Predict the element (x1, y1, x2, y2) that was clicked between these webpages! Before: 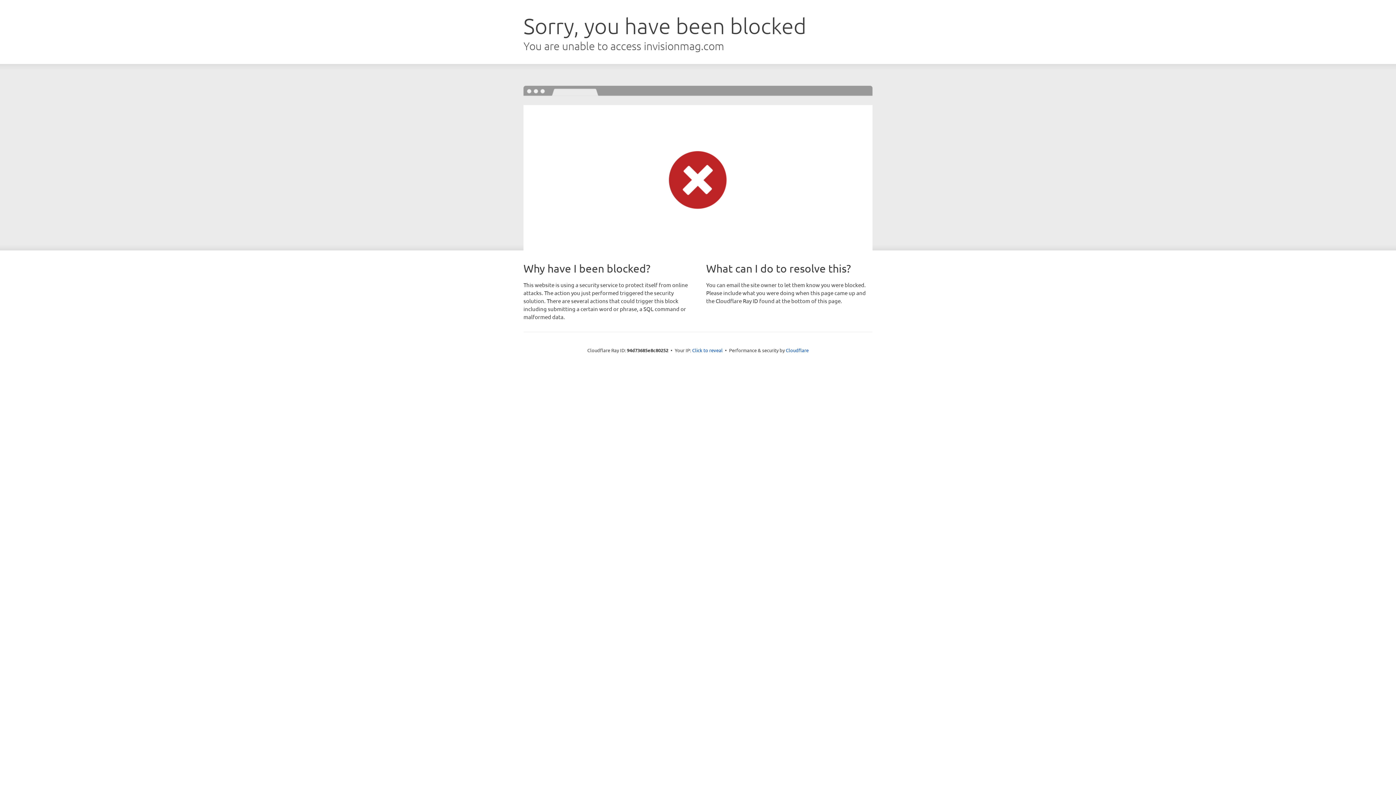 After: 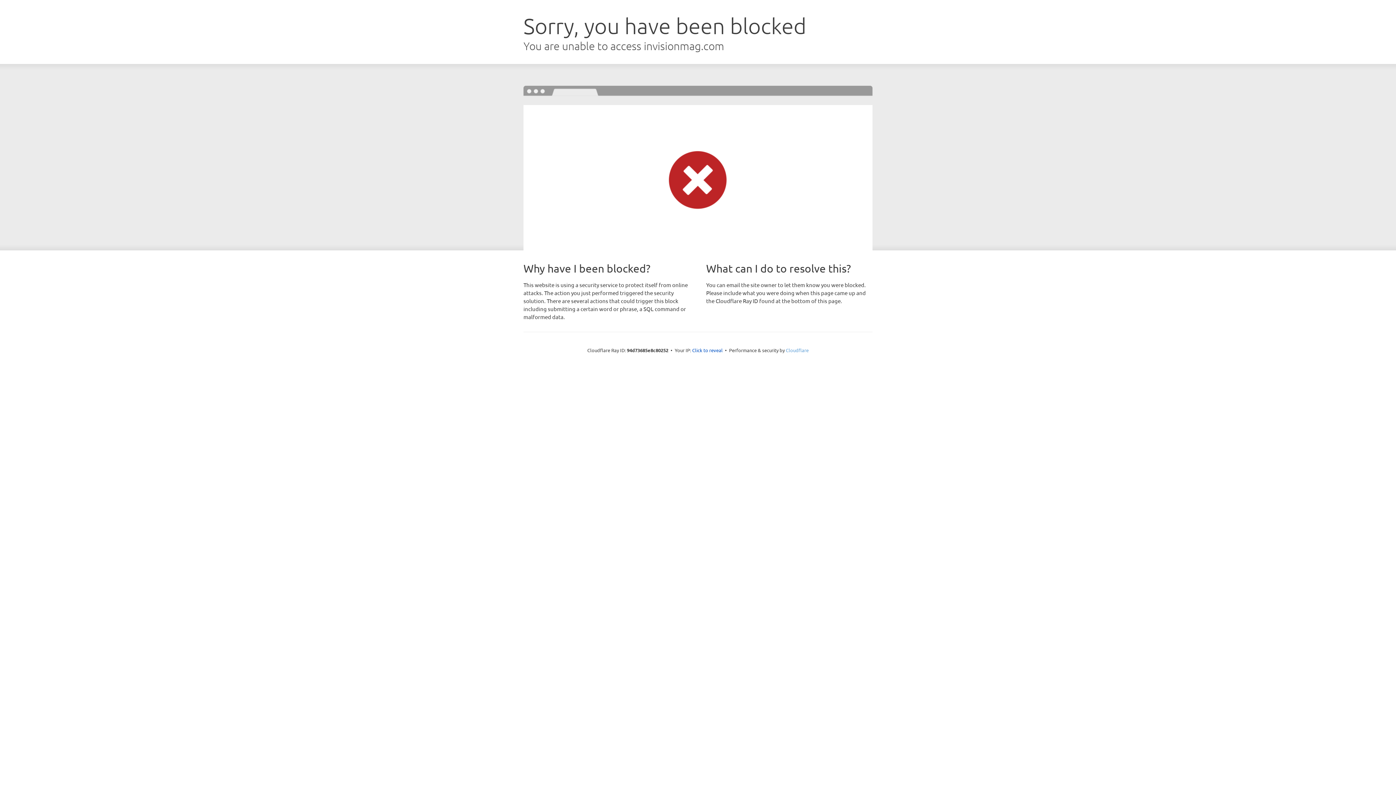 Action: bbox: (786, 347, 808, 353) label: Cloudflare